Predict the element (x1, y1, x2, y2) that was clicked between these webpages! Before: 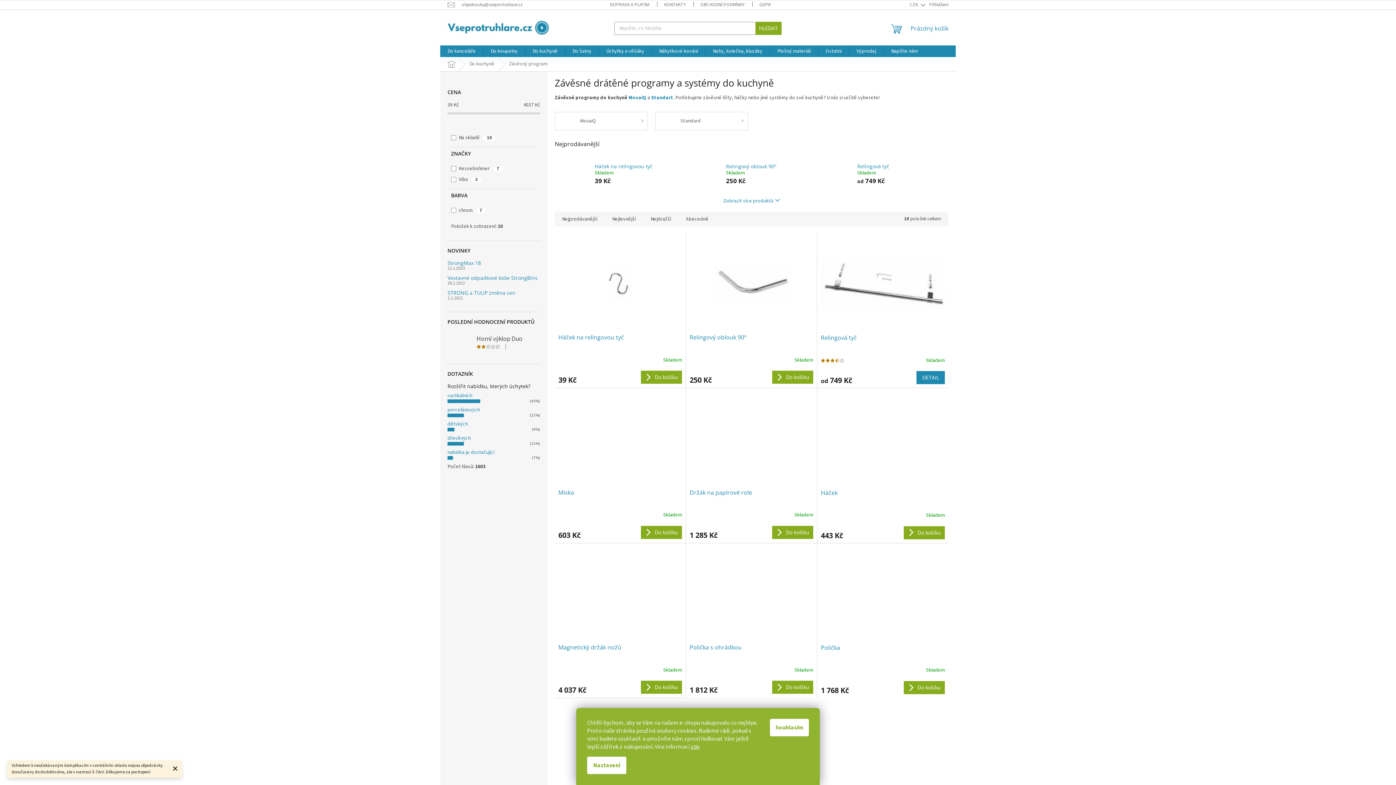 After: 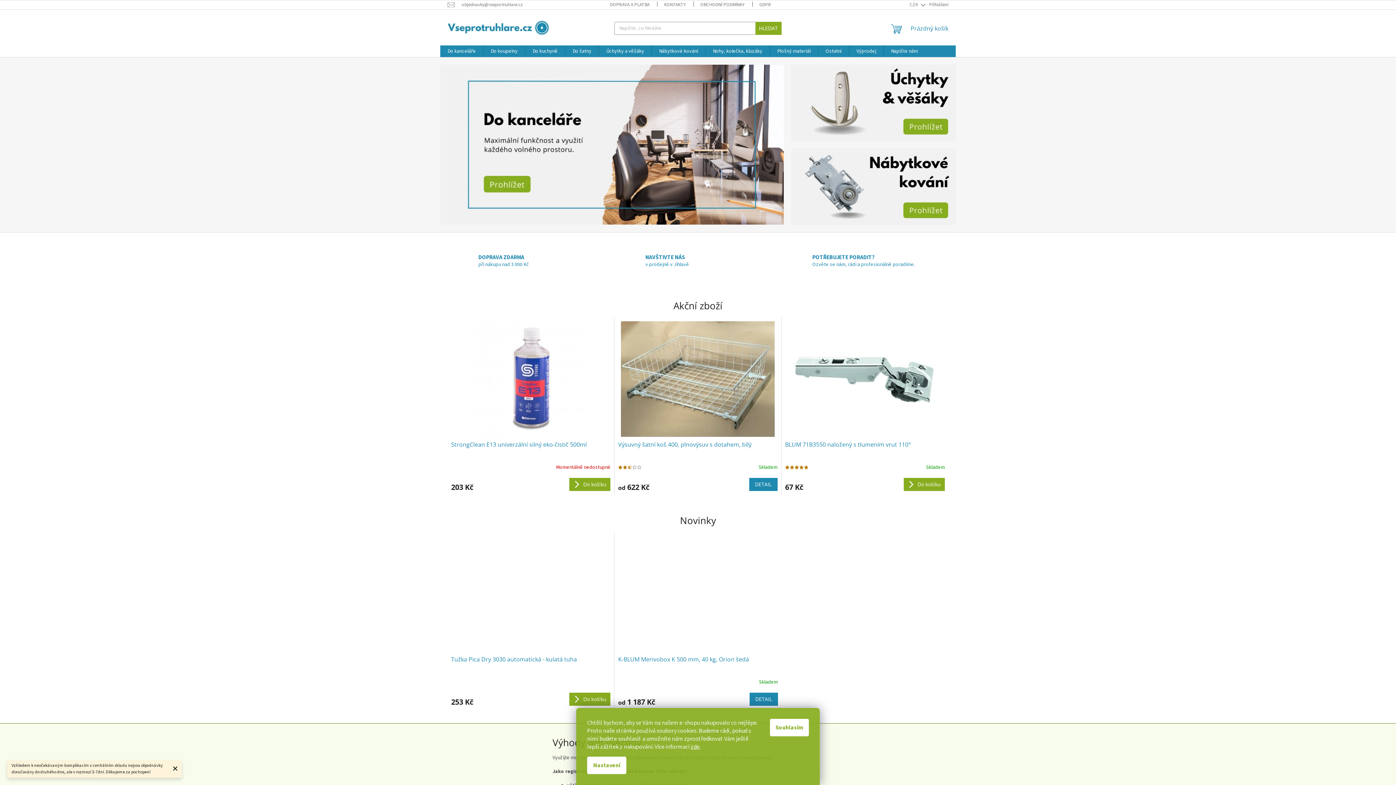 Action: bbox: (447, 16, 551, 38)